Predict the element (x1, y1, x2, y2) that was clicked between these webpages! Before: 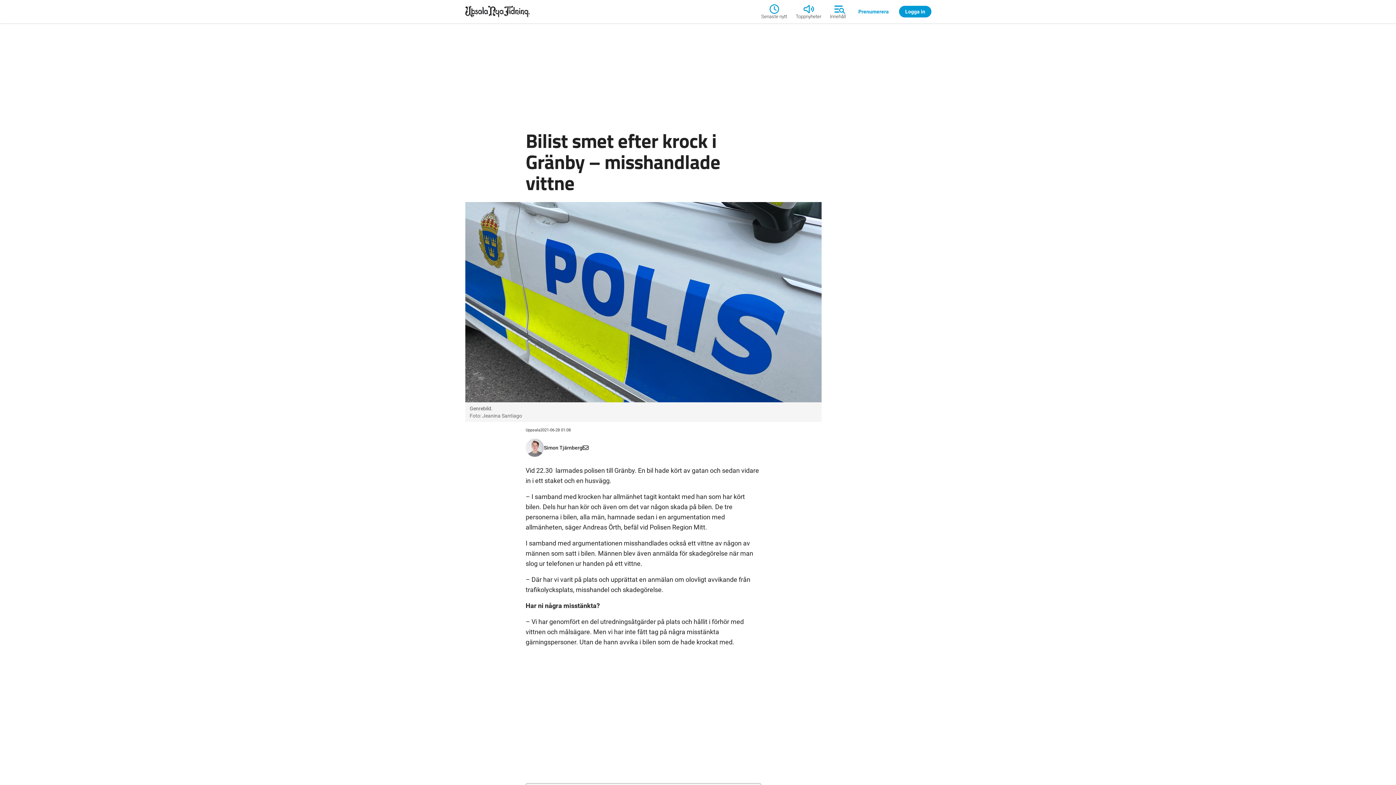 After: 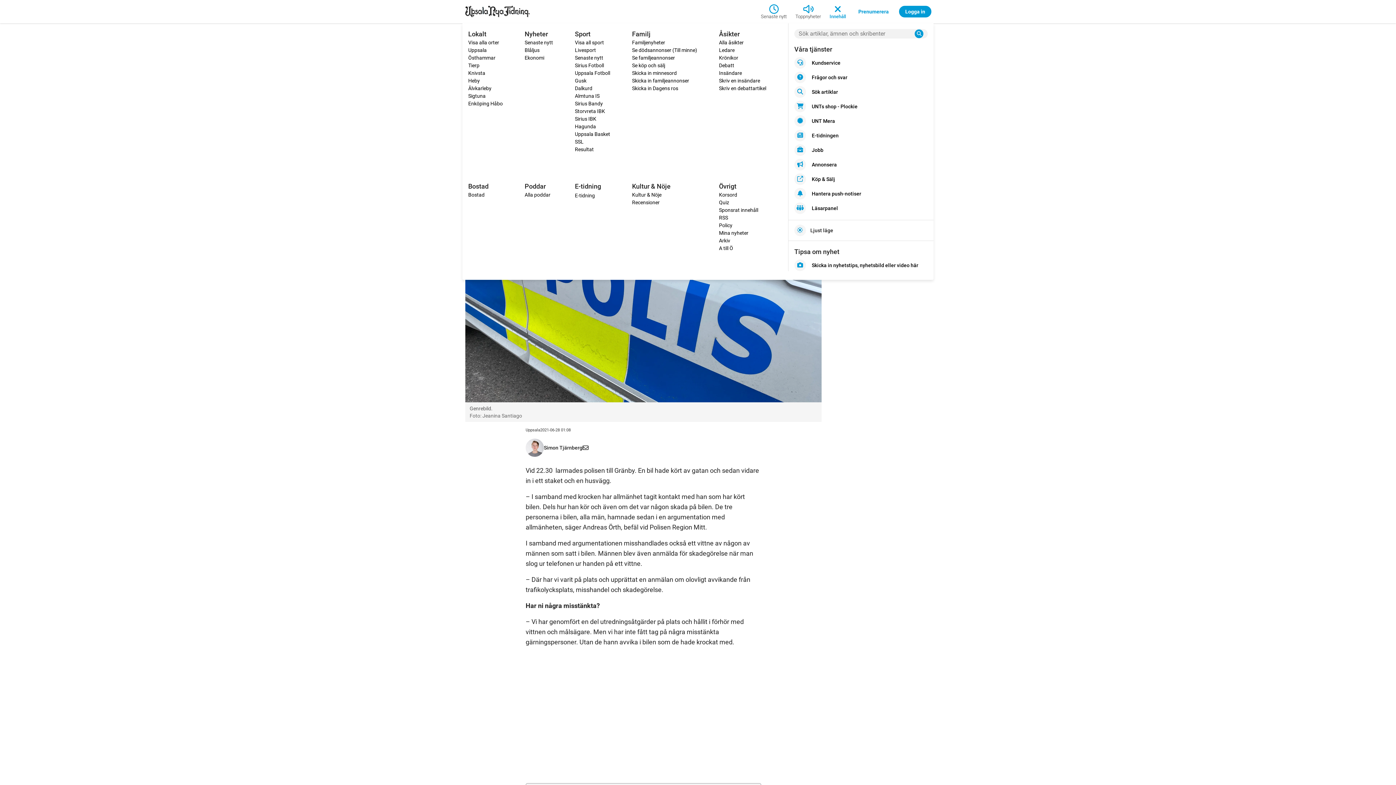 Action: label: Innehåll bbox: (825, 2, 850, 20)